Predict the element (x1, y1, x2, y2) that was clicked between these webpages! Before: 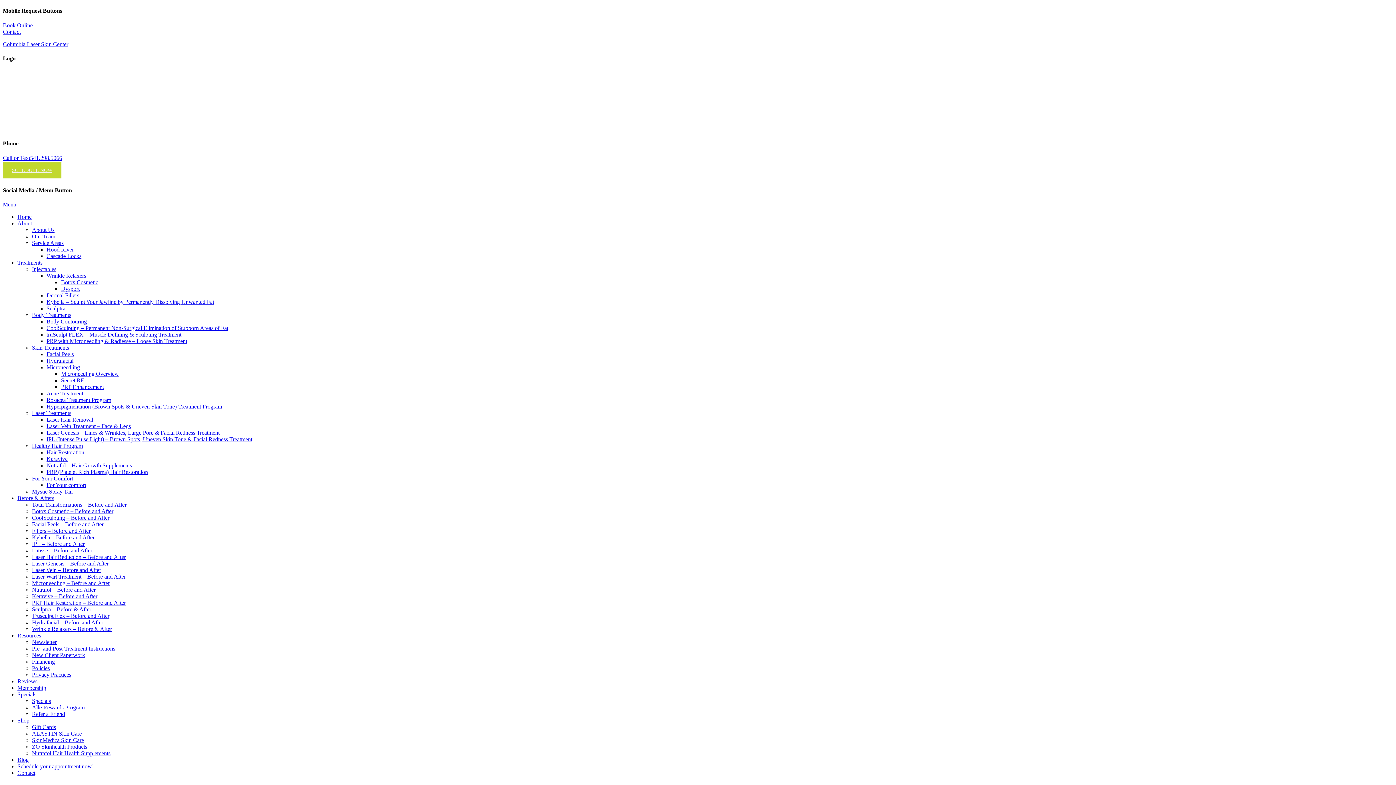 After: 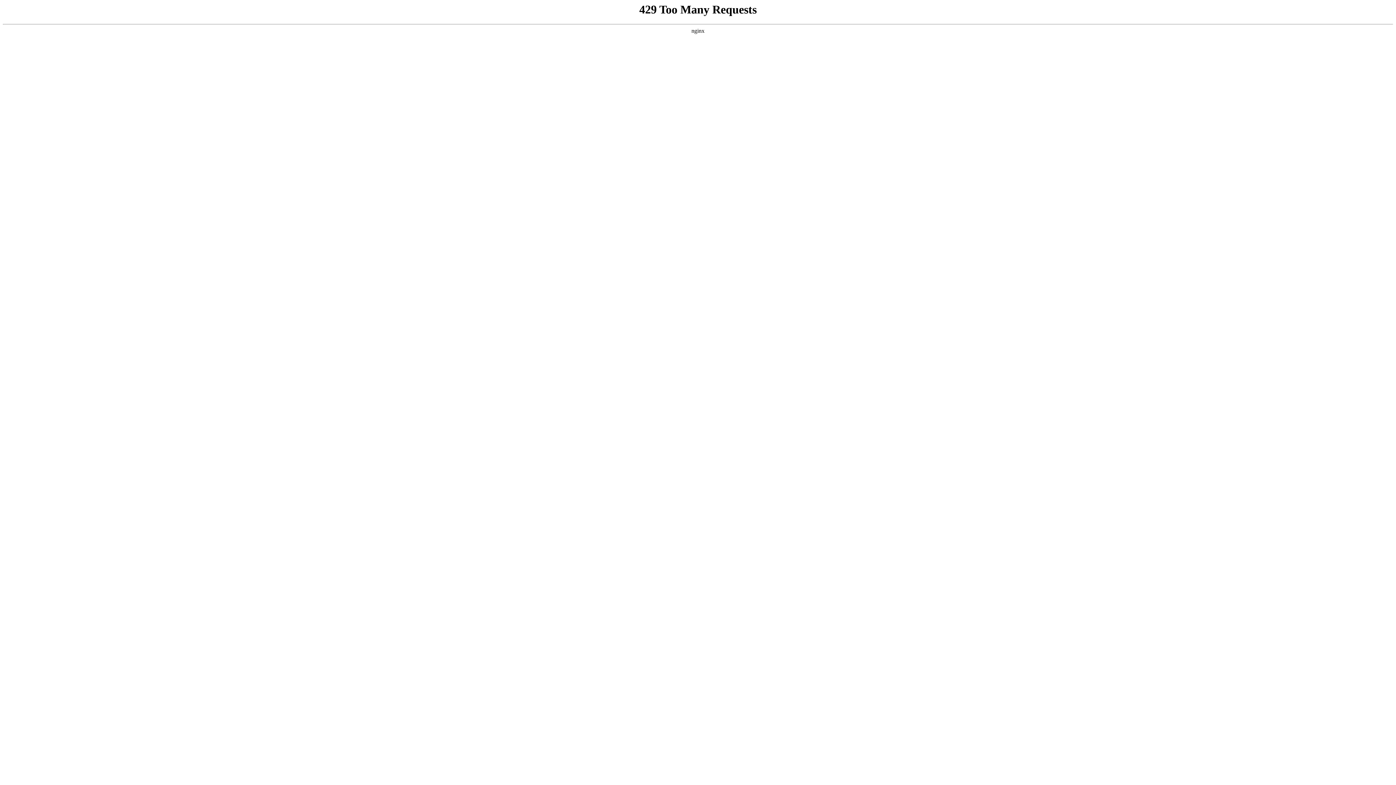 Action: label: Blog bbox: (17, 757, 28, 763)